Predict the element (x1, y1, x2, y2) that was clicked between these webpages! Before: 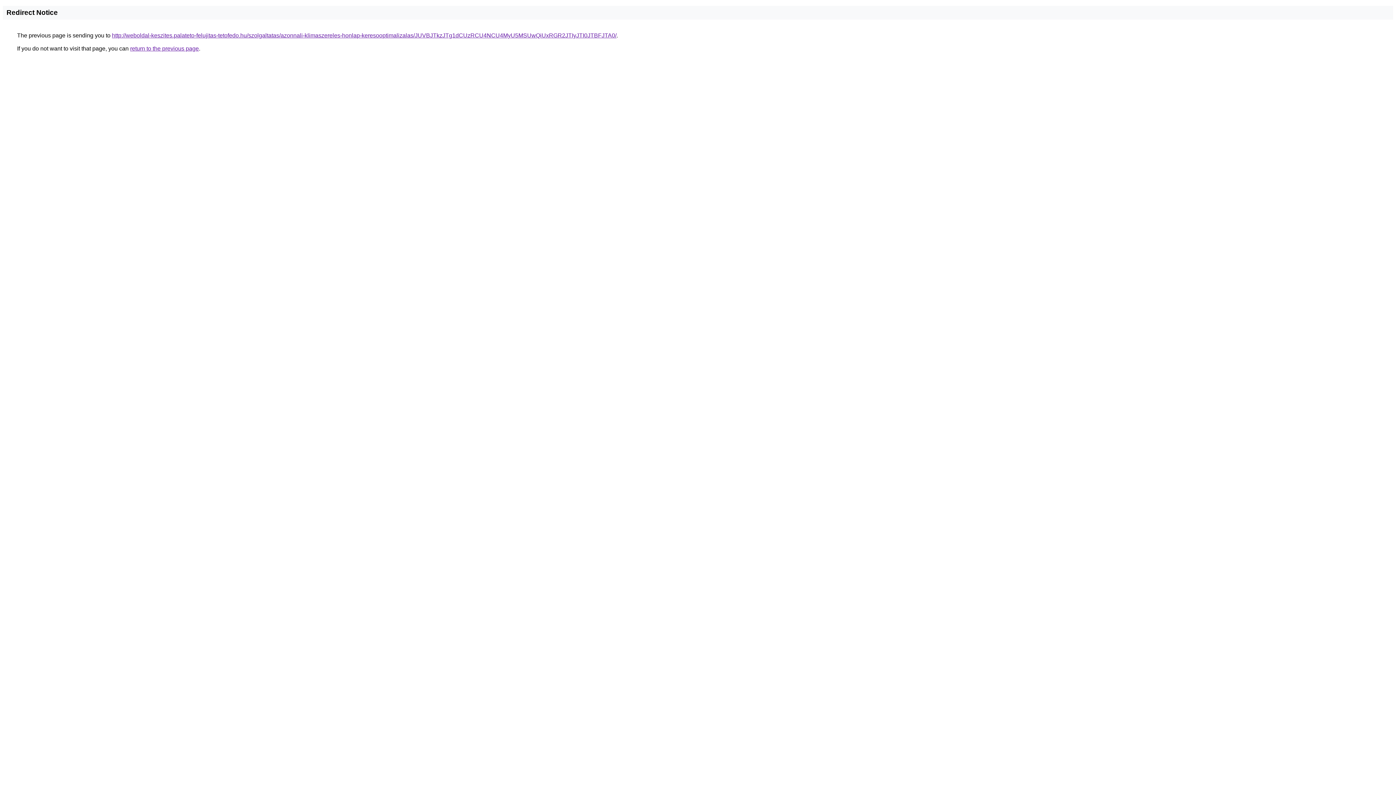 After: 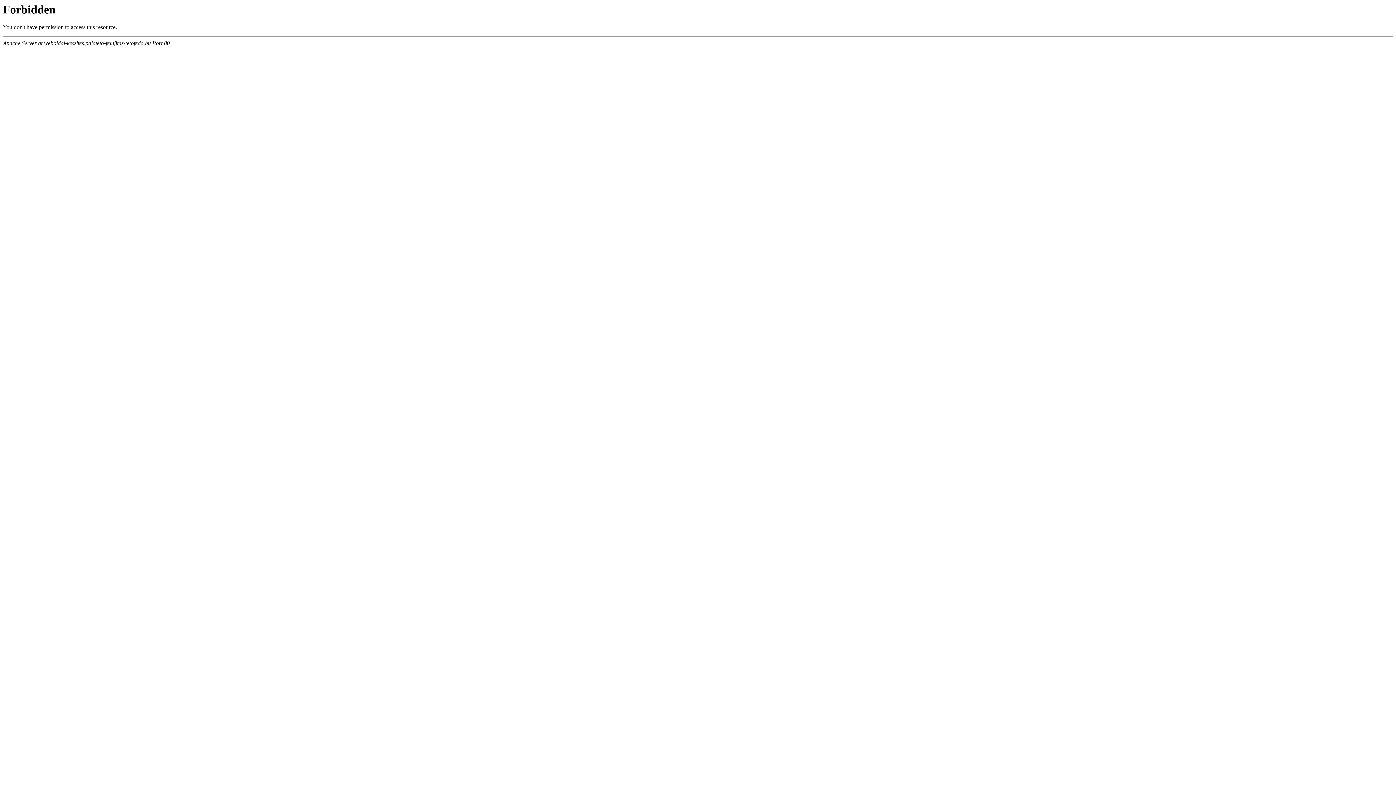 Action: bbox: (112, 32, 616, 38) label: http://weboldal-keszites.palateto-felujitas-tetofedo.hu/szolgaltatas/azonnali-klimaszereles-honlap-keresooptimalizalas/JUVBJTkzJTg1dCUzRCU4NCU4MyU5MSUwQiUxRGR2JTIyJTI0JTBFJTA0/